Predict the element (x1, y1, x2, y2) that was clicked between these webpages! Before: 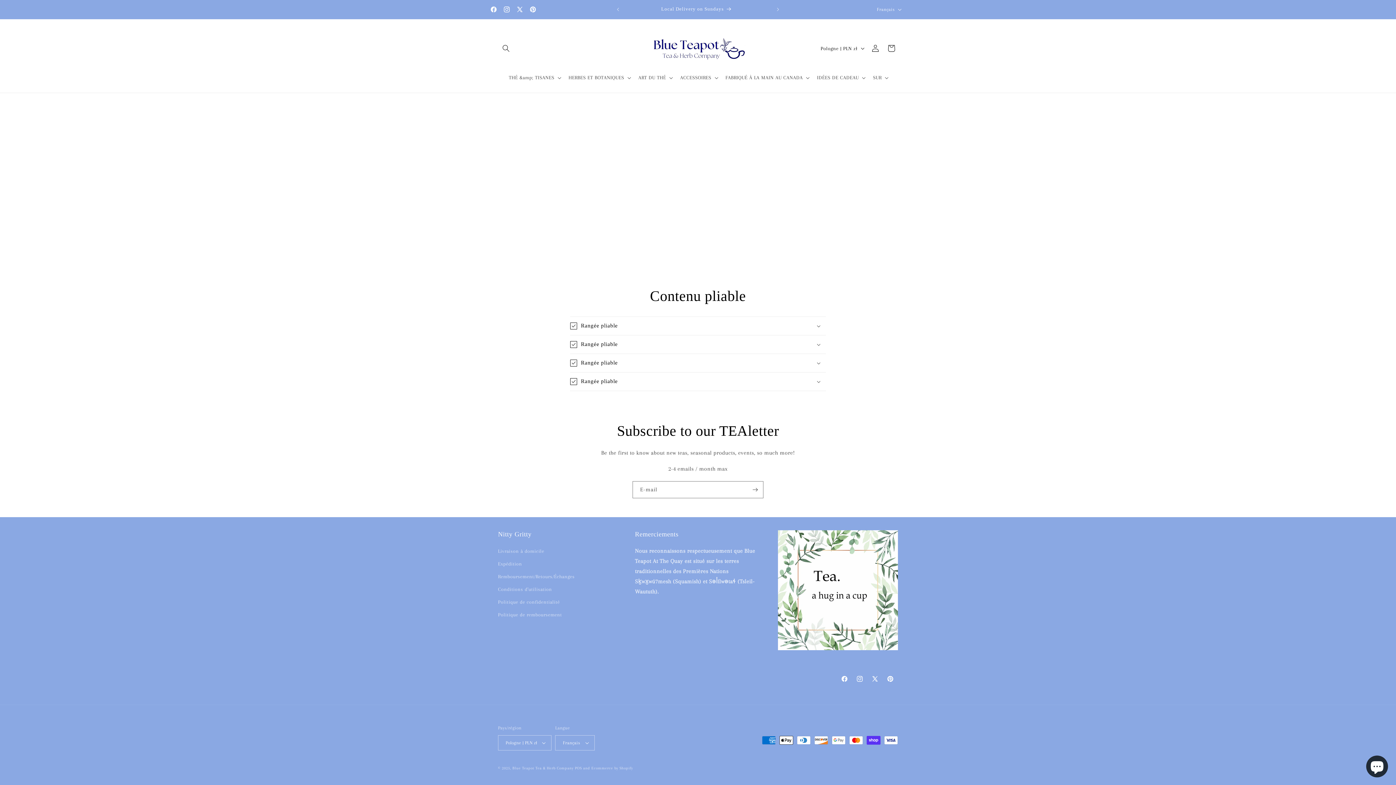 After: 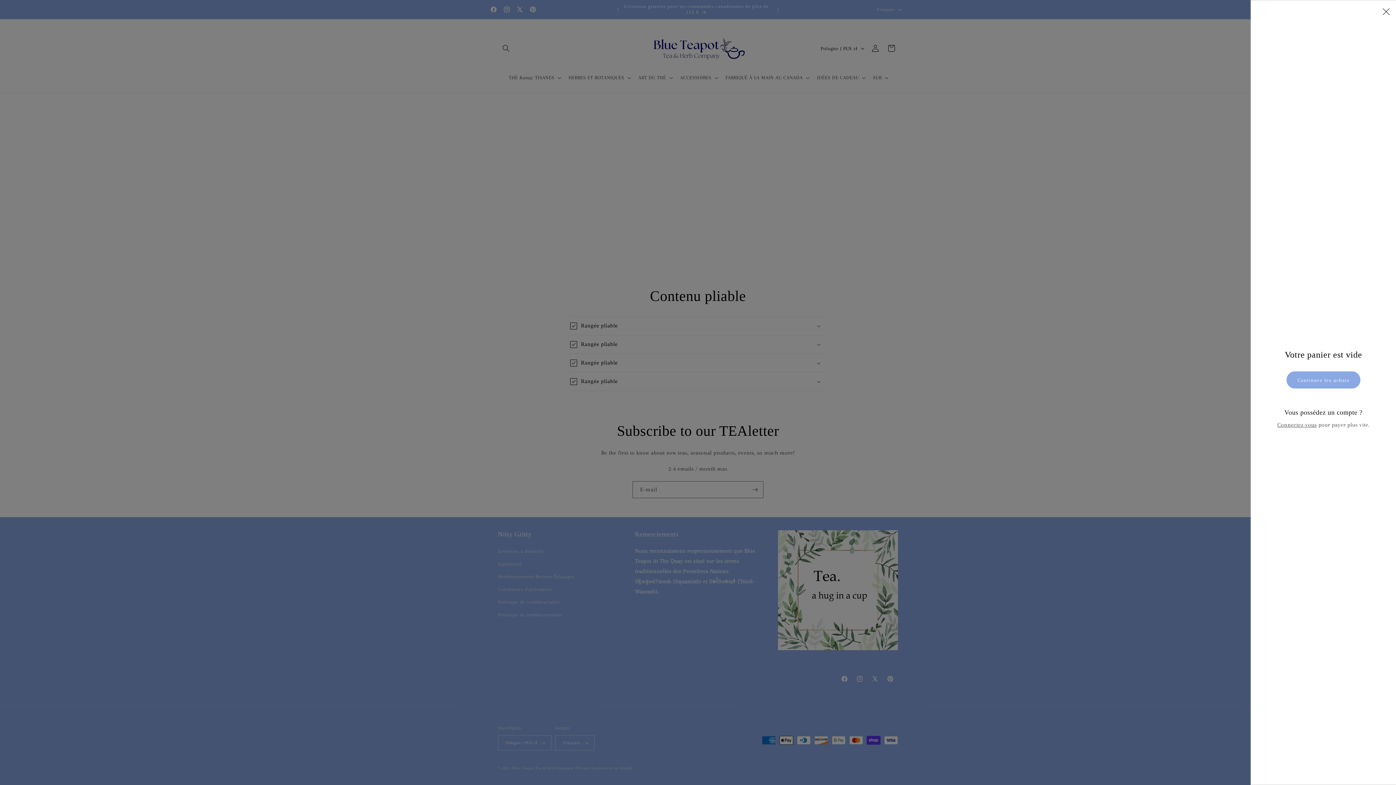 Action: label: Panier bbox: (883, 40, 899, 56)